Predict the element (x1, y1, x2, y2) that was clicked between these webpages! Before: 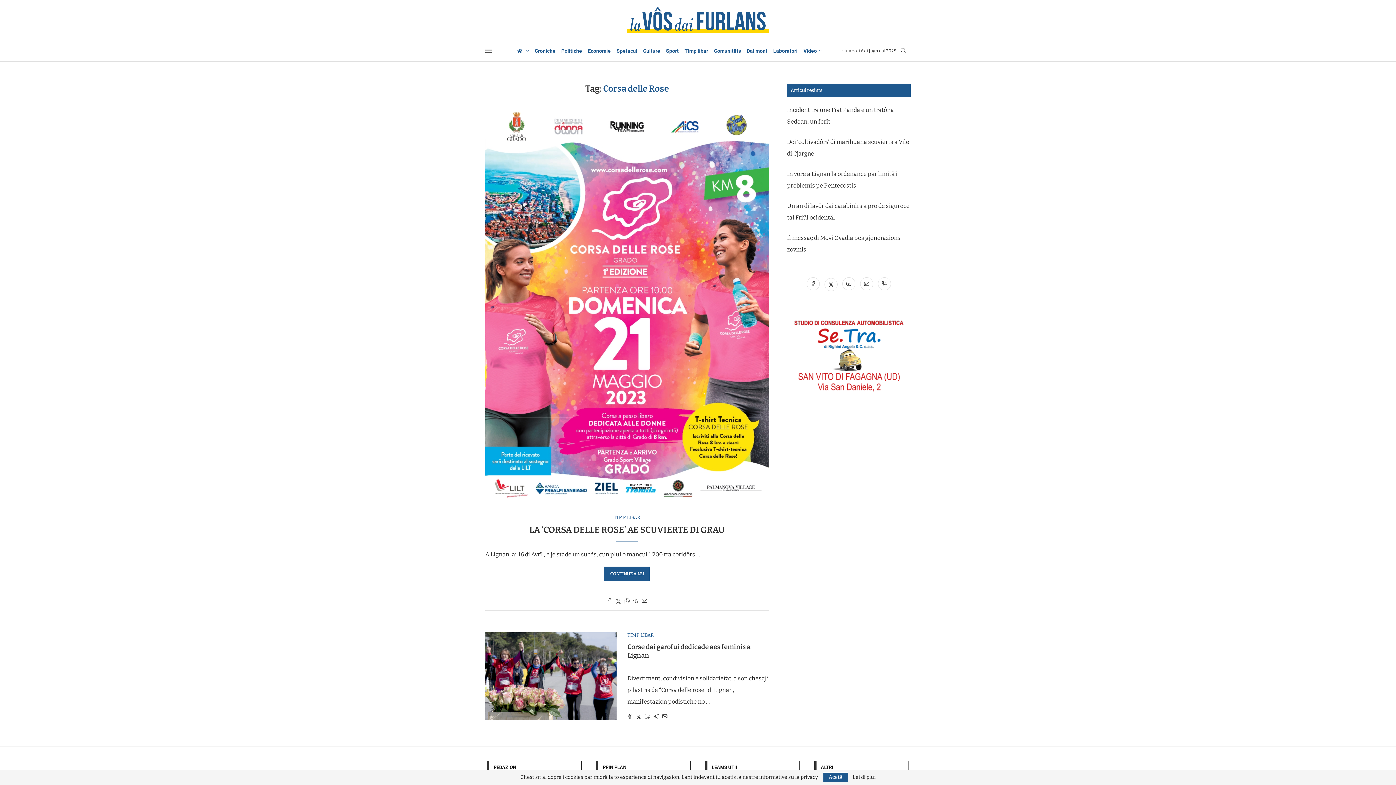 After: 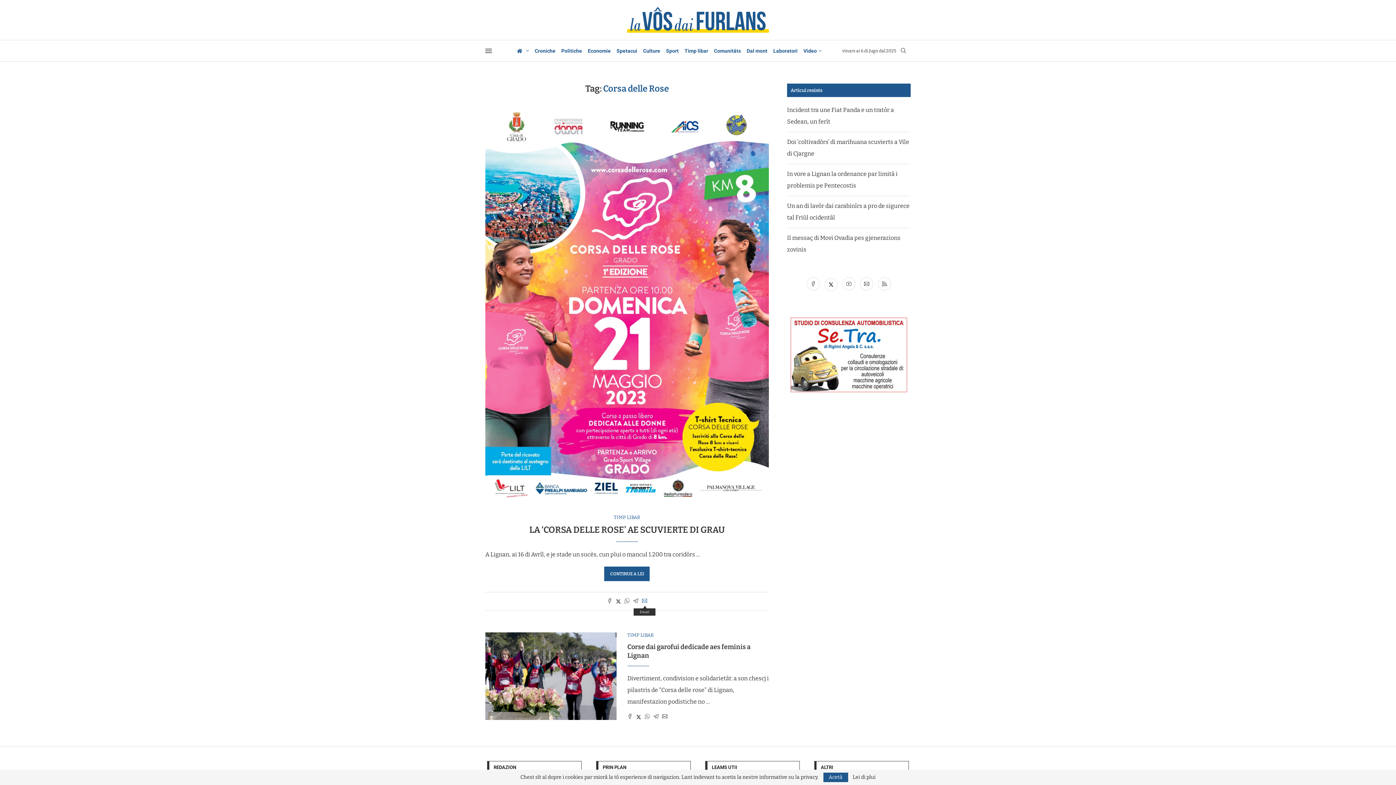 Action: bbox: (642, 598, 647, 605) label: Share via Email